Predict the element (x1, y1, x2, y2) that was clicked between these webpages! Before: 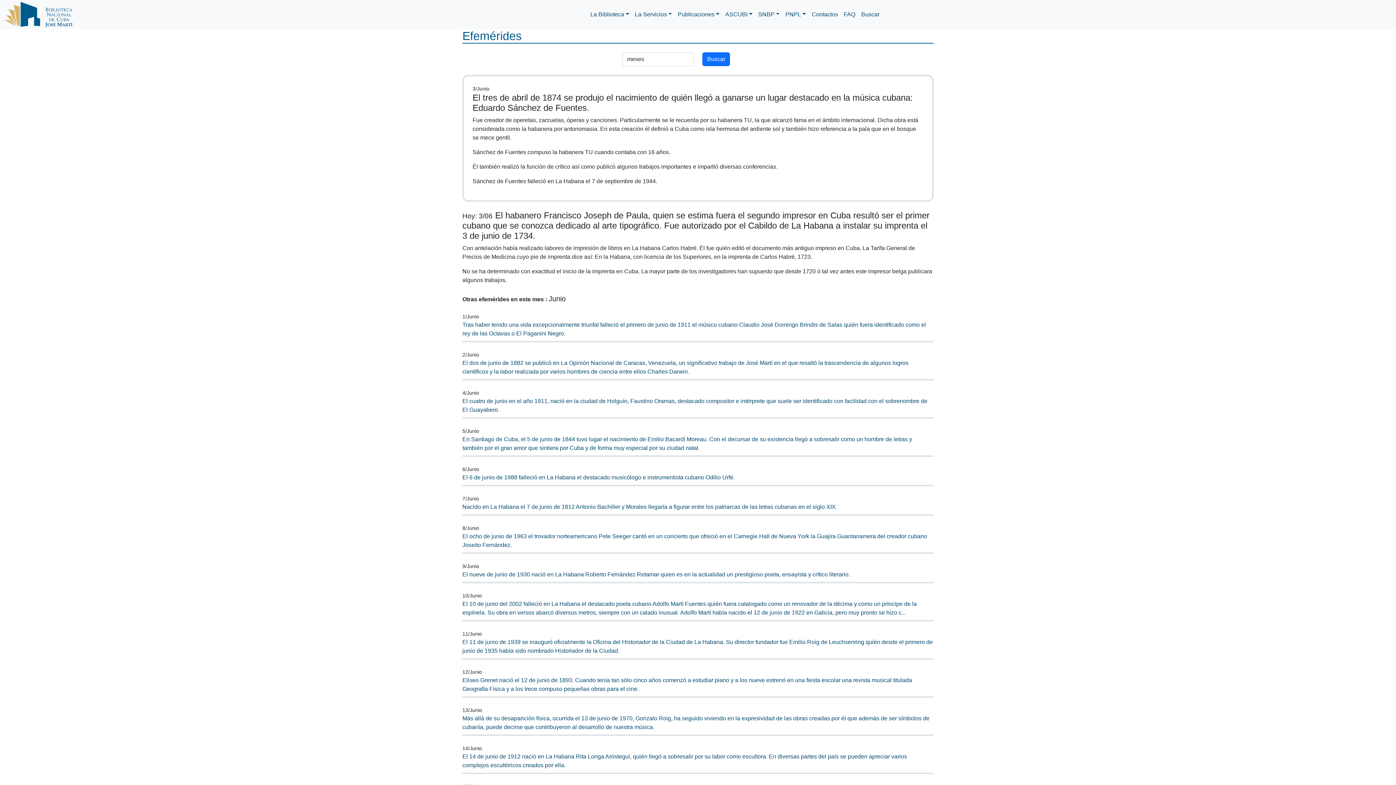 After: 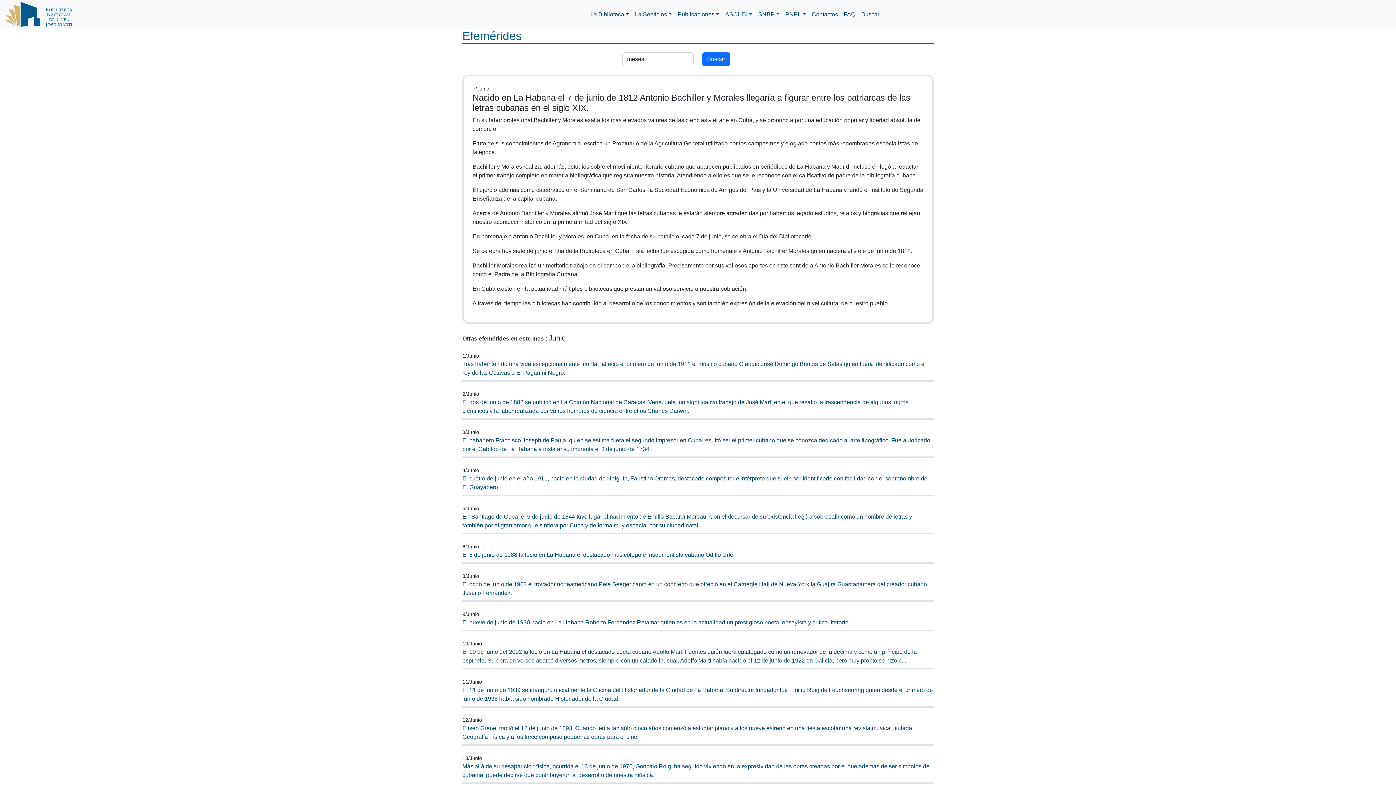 Action: bbox: (462, 504, 837, 510) label: Nacido en La Habana el 7 de junio de 1812 Antonio Bachiller y Morales llegaría a figurar entre los patriarcas de las letras cubanas en el siglo XIX.